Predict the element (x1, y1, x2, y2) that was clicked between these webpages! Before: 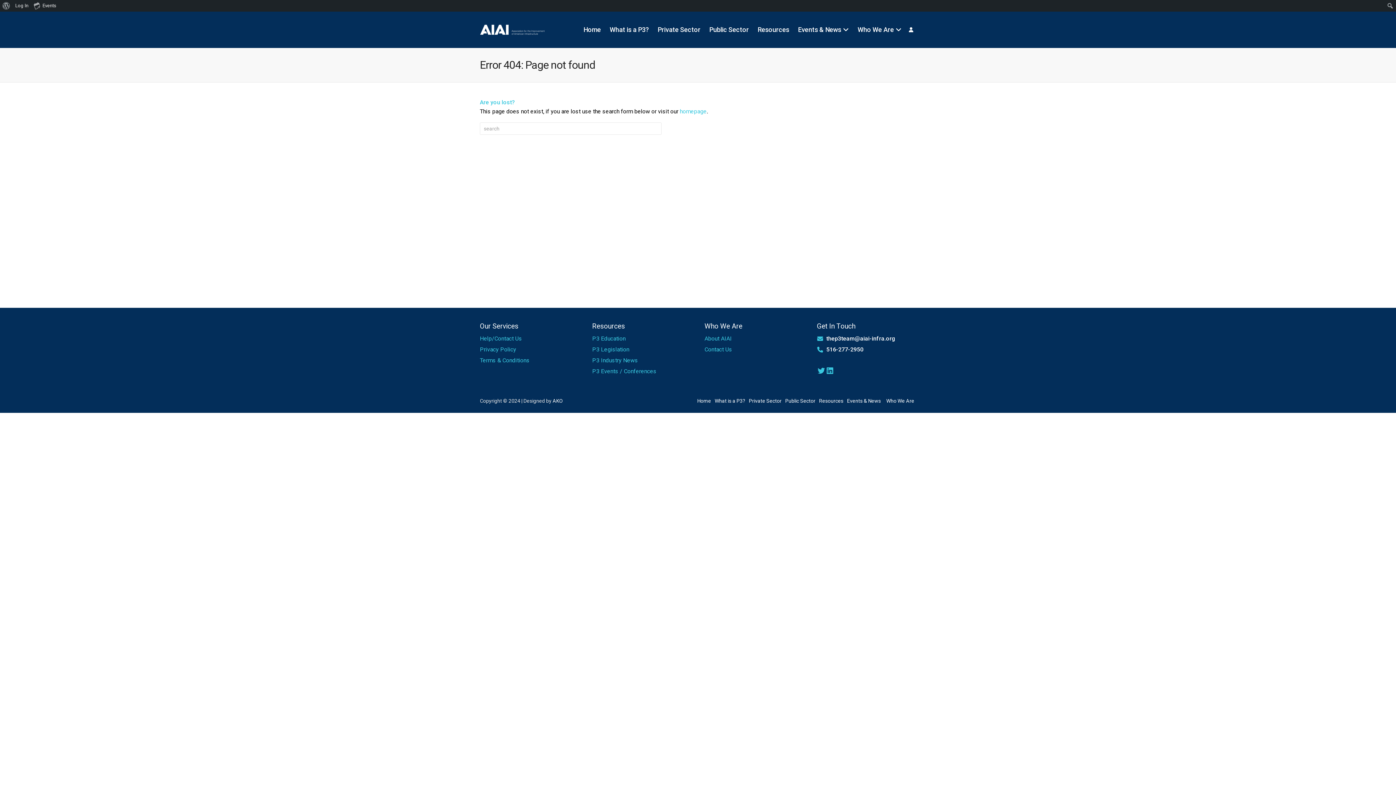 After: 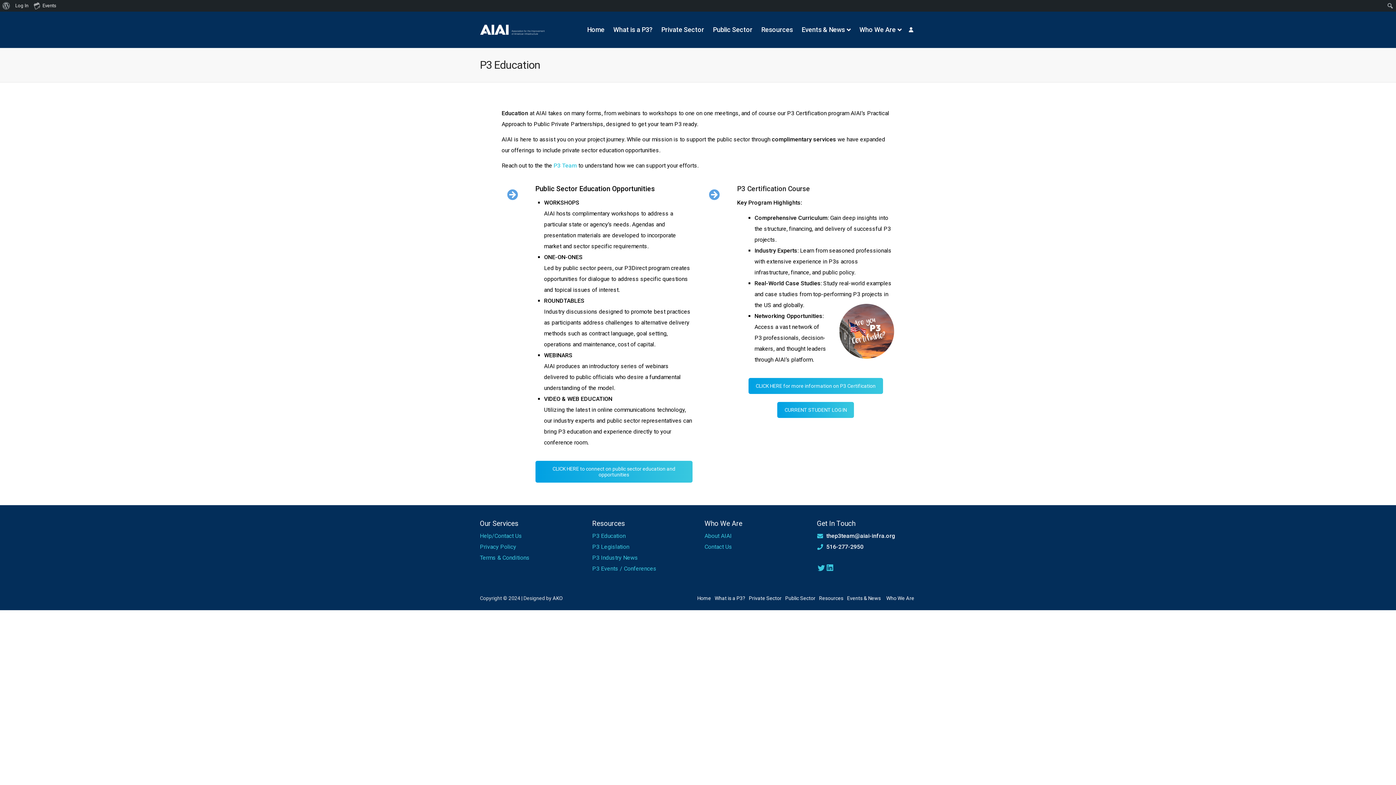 Action: label: P3 Education bbox: (592, 335, 625, 342)